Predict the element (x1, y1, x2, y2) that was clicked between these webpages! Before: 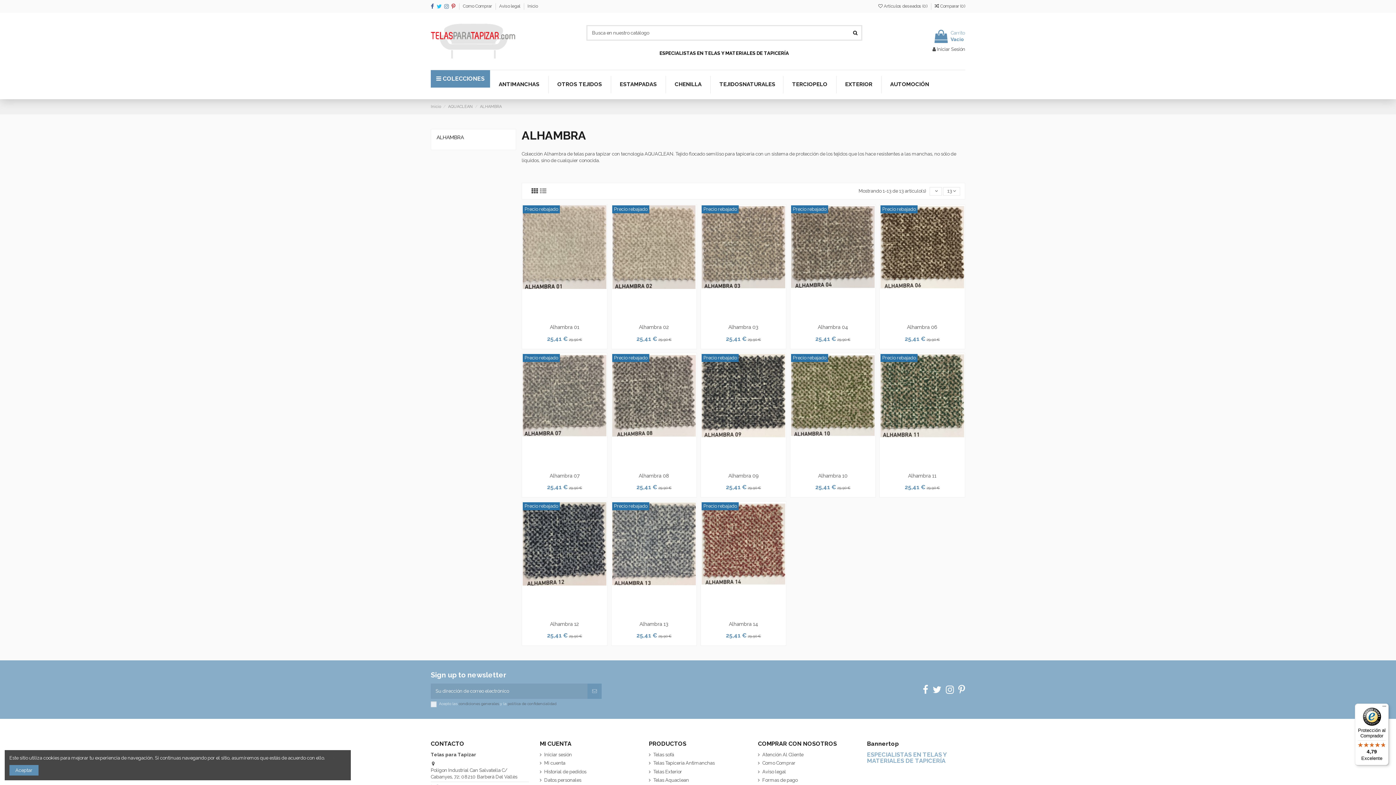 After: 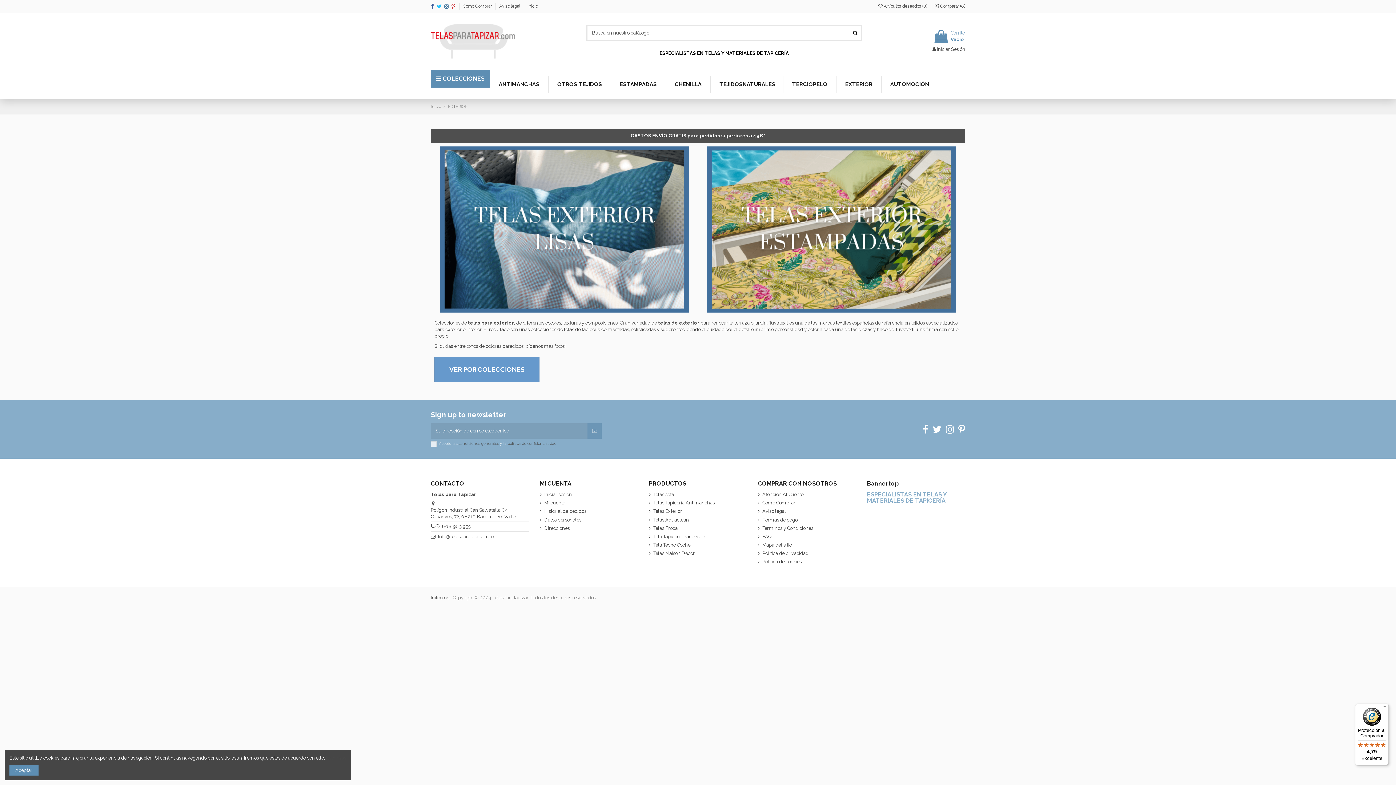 Action: bbox: (836, 75, 881, 93) label: EXTERIOR